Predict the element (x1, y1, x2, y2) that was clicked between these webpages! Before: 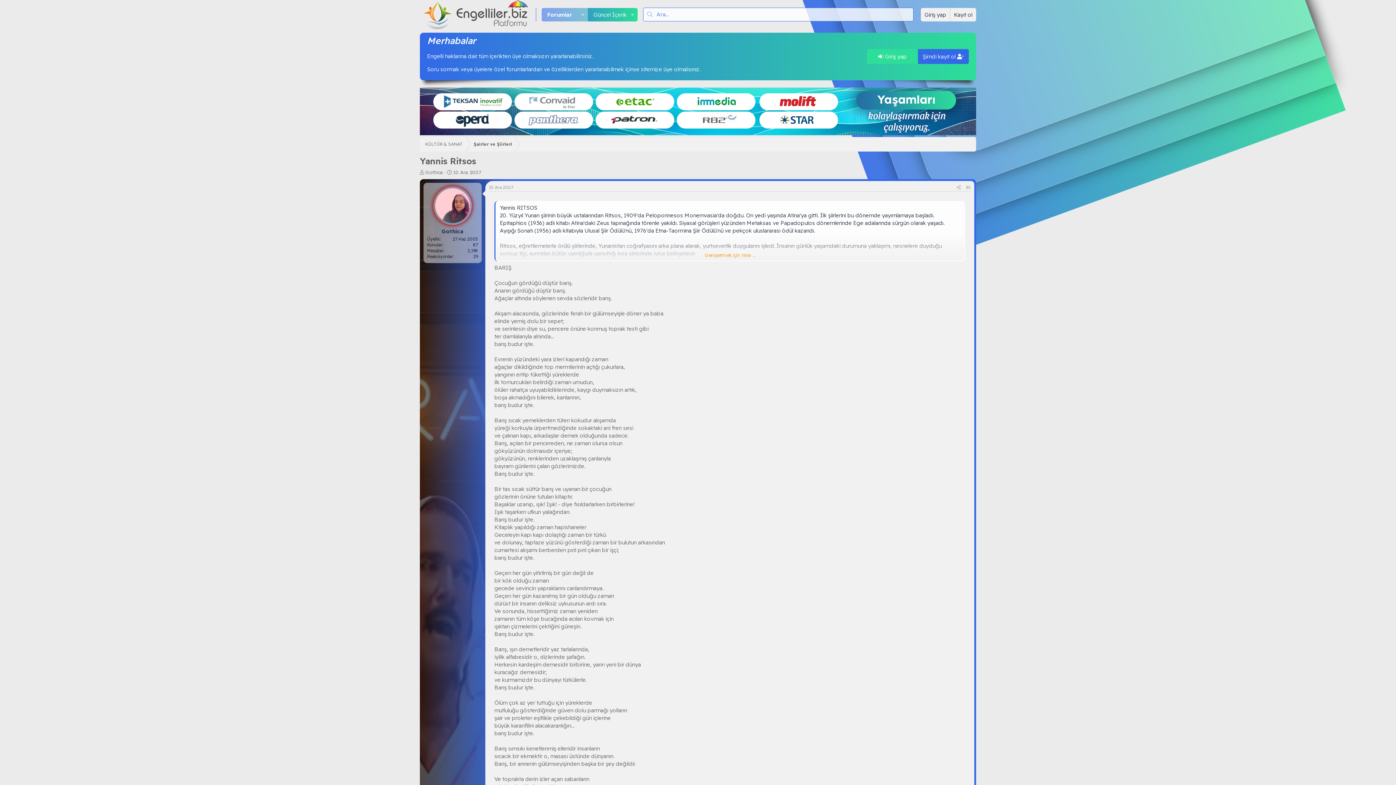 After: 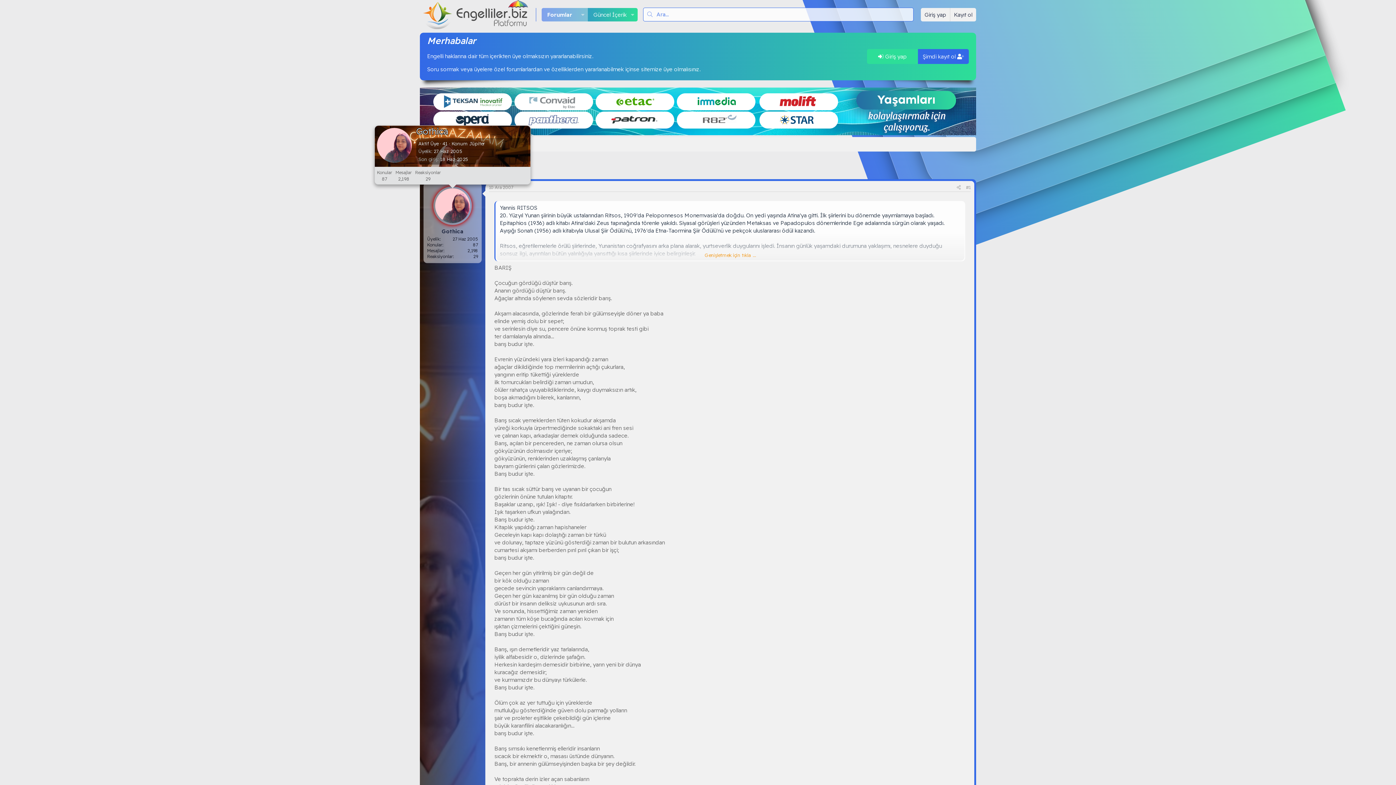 Action: bbox: (435, 188, 470, 223)